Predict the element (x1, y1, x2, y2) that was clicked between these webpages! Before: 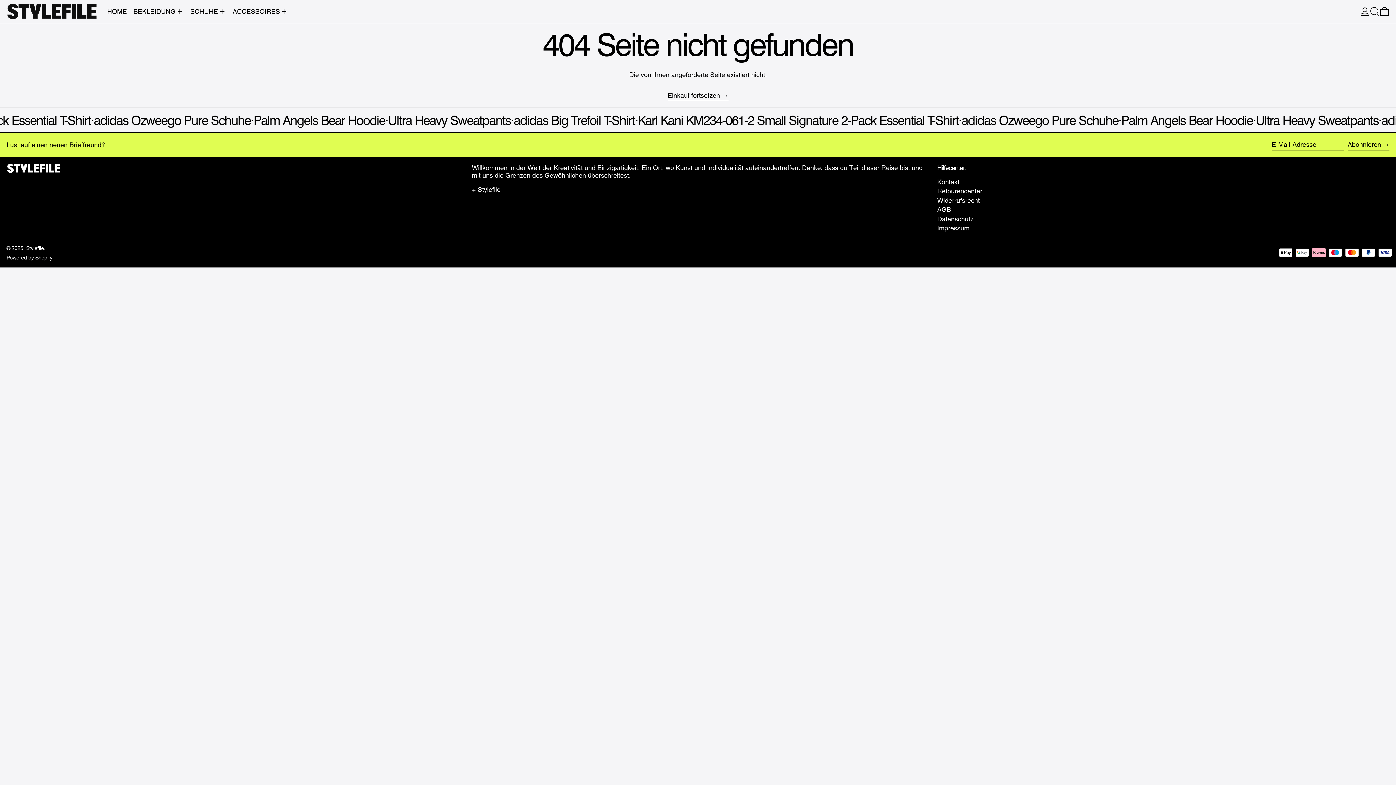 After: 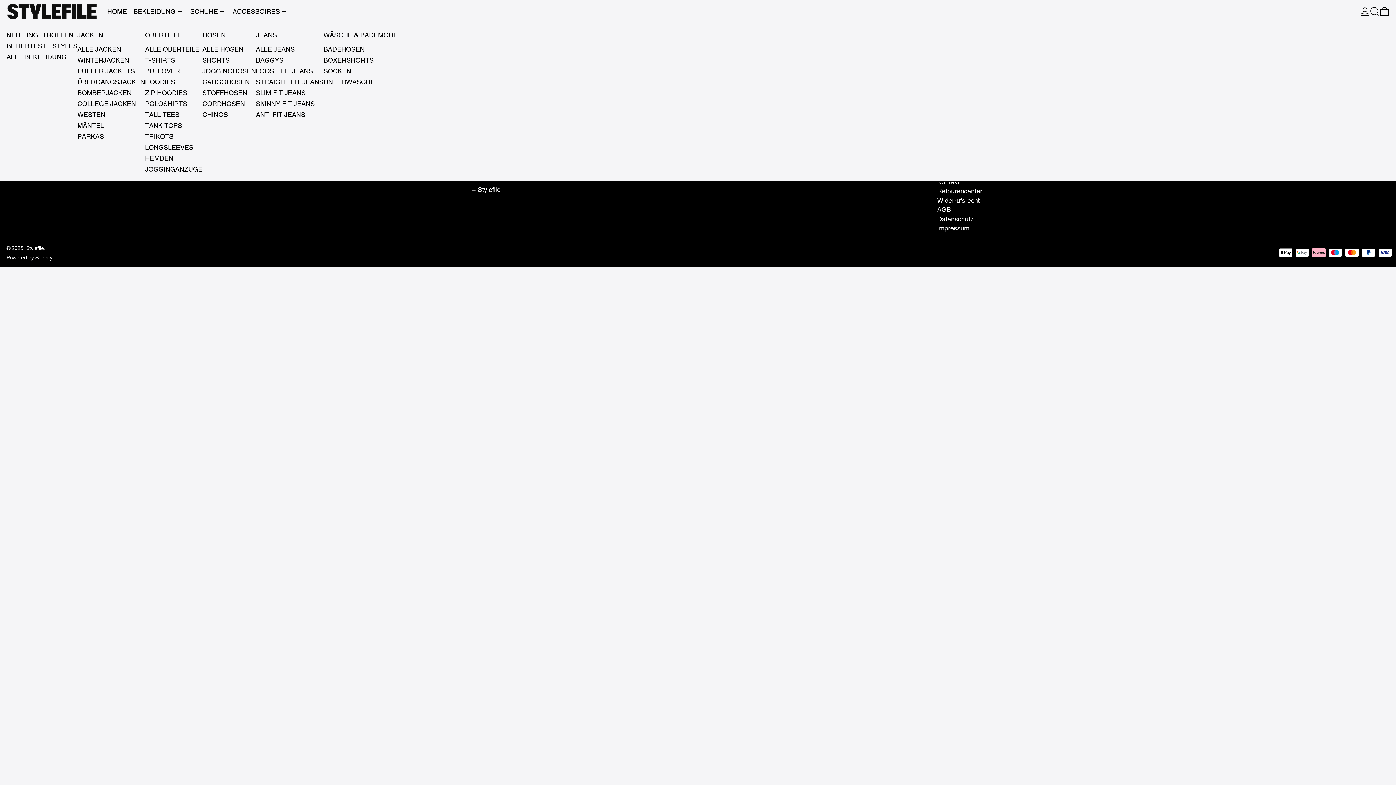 Action: bbox: (133, 0, 183, 22) label: BEKLEIDUNG